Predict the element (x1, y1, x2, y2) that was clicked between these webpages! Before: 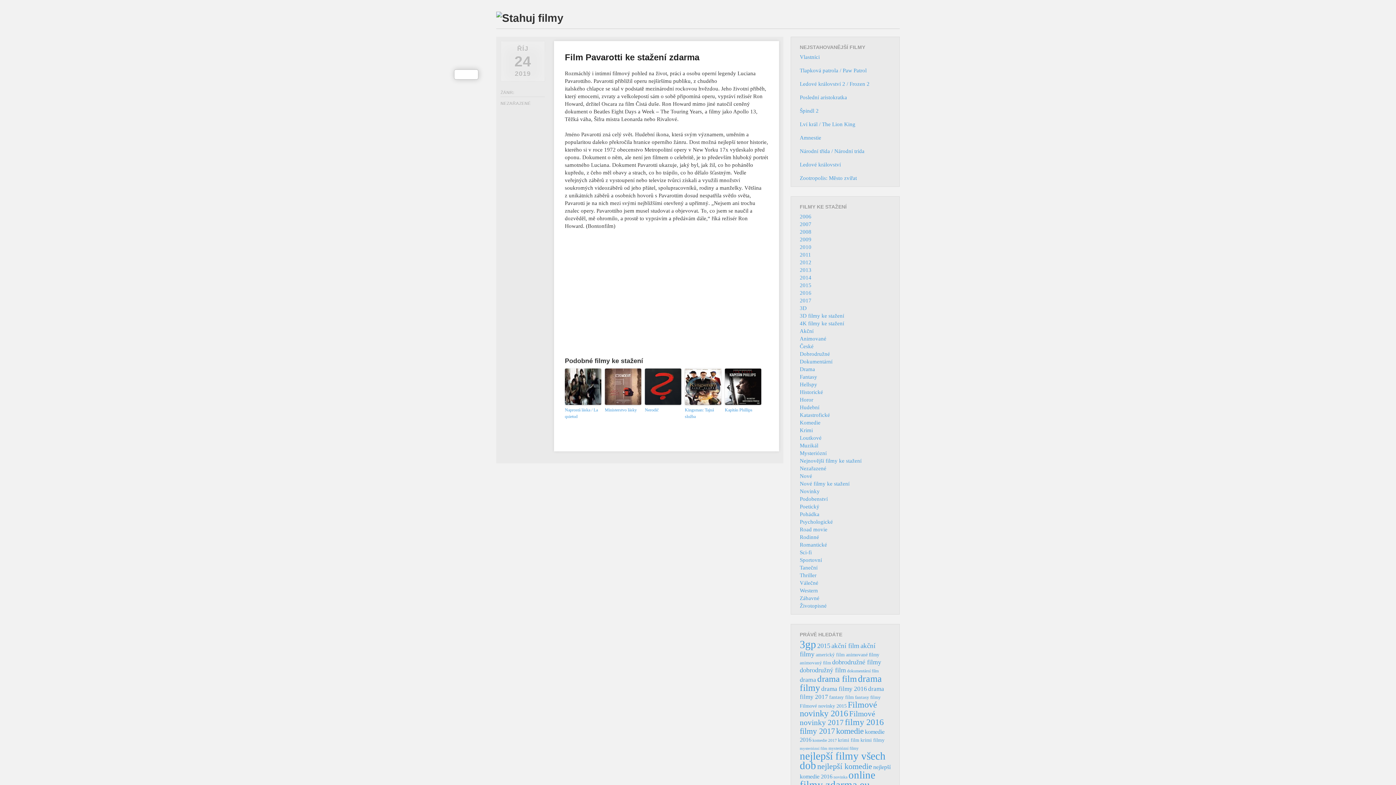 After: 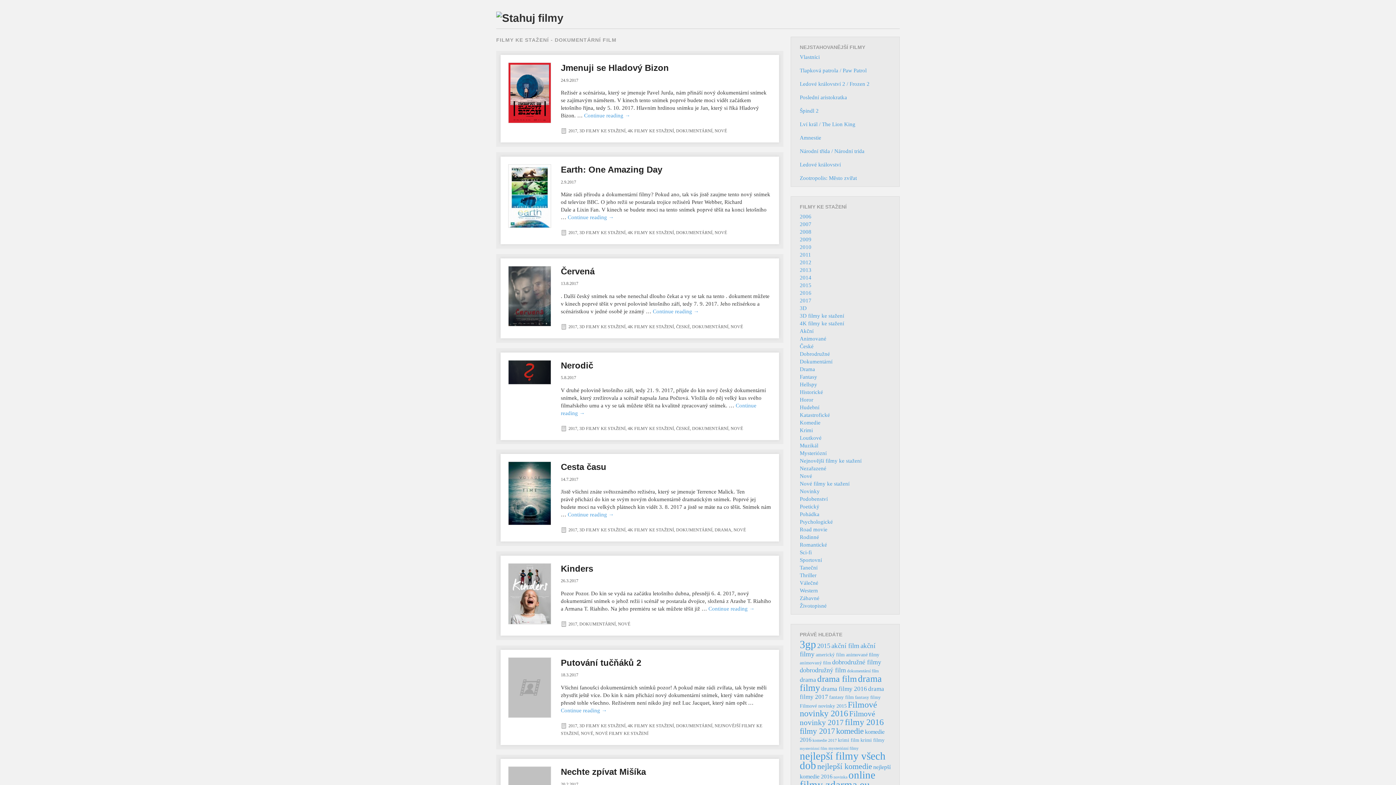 Action: bbox: (847, 668, 878, 673) label: dokumentární film (47 položek)